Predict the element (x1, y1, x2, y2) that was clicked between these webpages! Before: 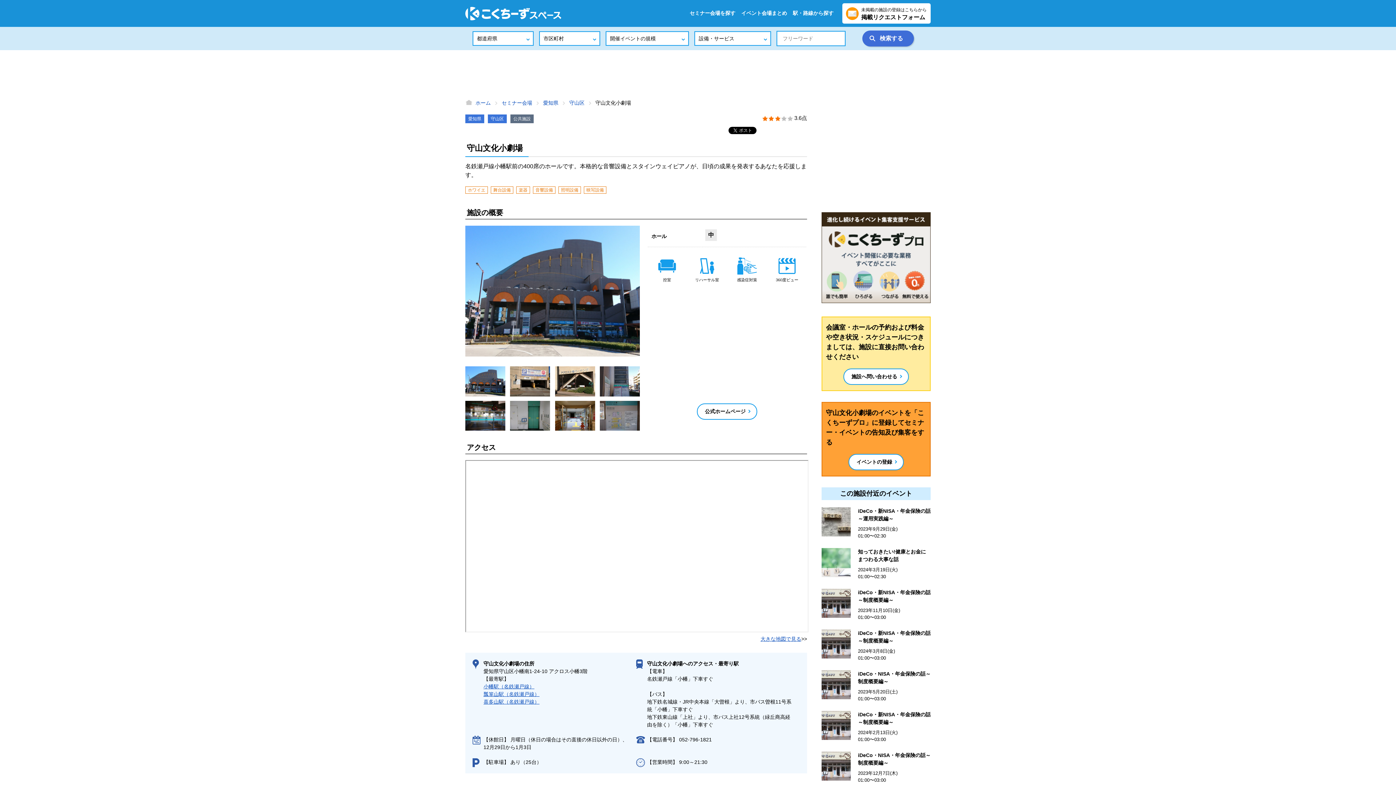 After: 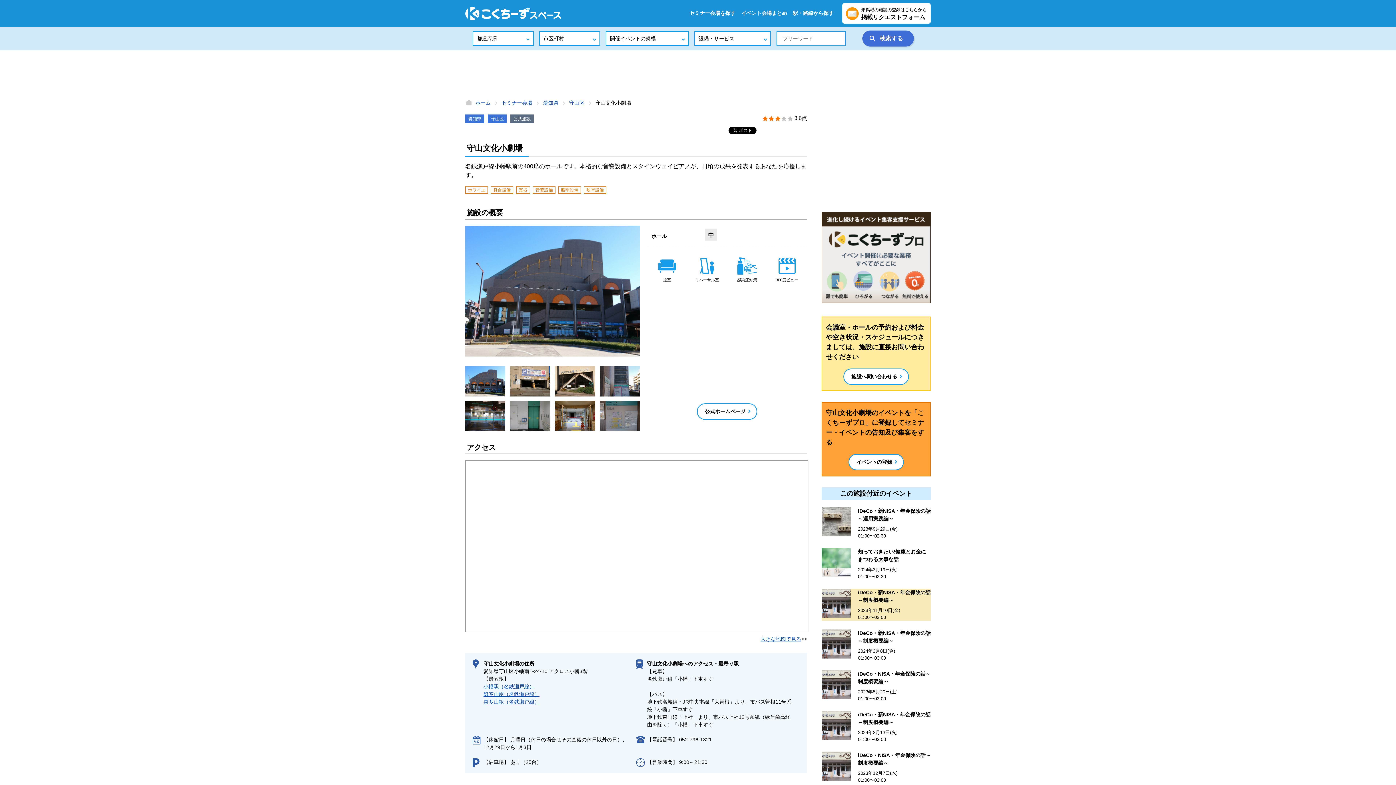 Action: bbox: (821, 589, 930, 621) label: iDeCo・新NISA・年金保険の話～制度概要編～

2023年11月10日(金)
01:00〜03:00